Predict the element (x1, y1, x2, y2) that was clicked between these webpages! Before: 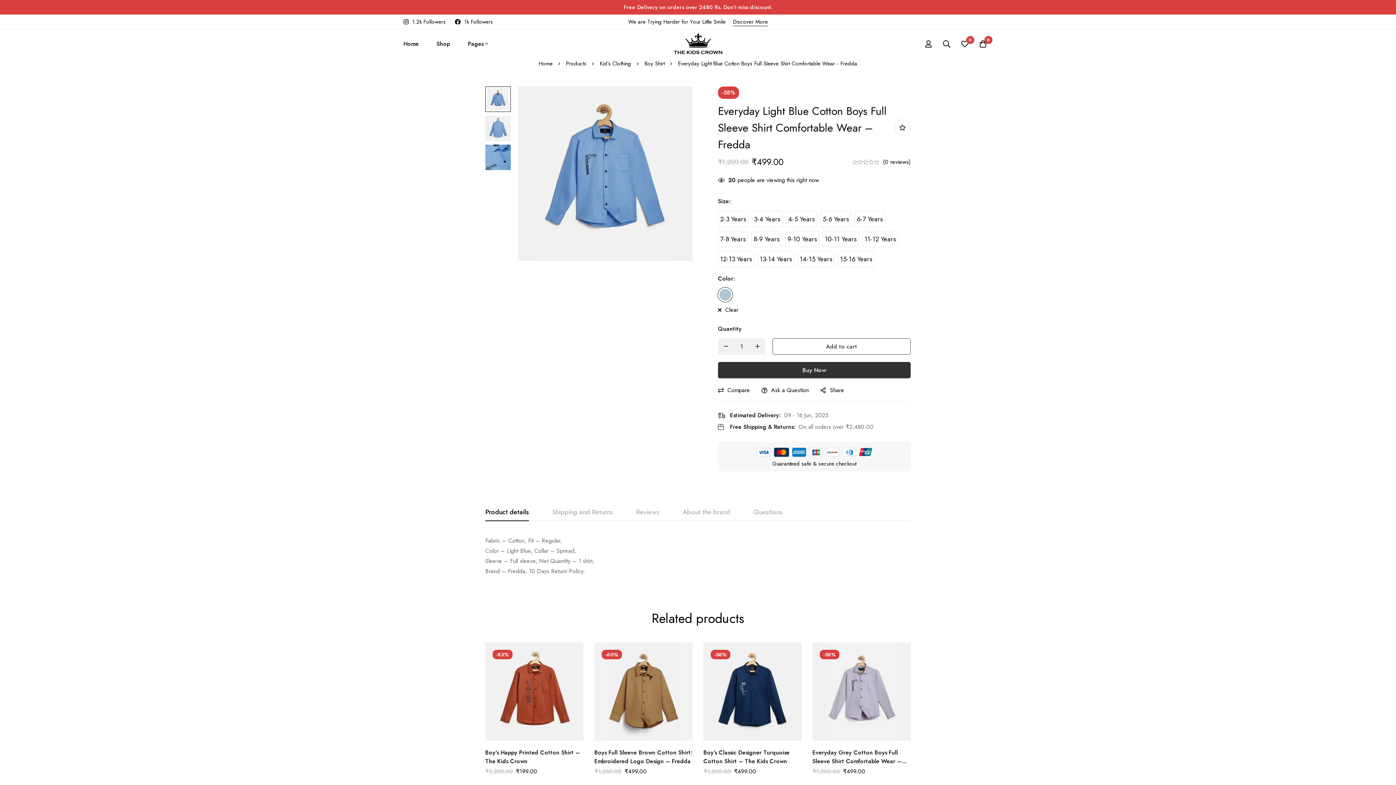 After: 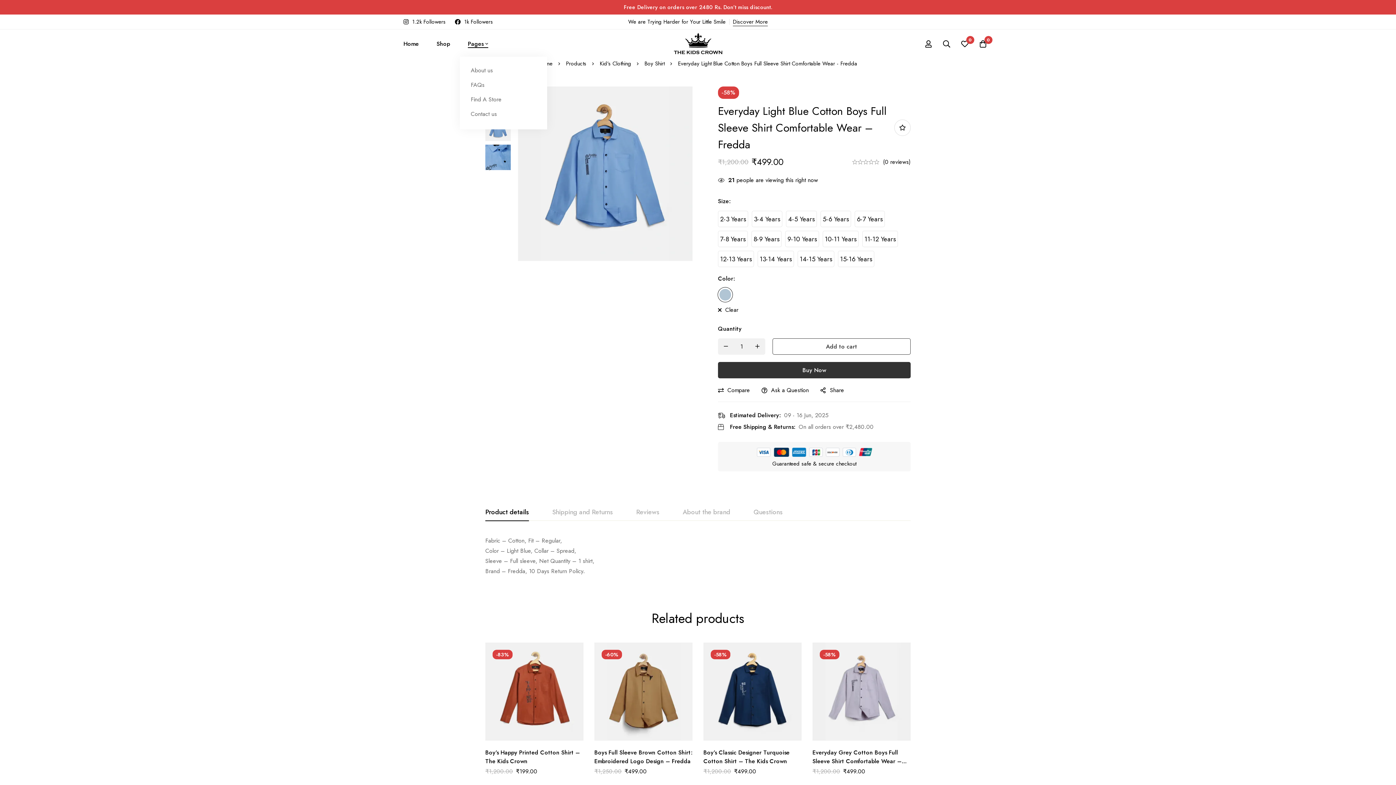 Action: label: Pages bbox: (460, 31, 496, 56)